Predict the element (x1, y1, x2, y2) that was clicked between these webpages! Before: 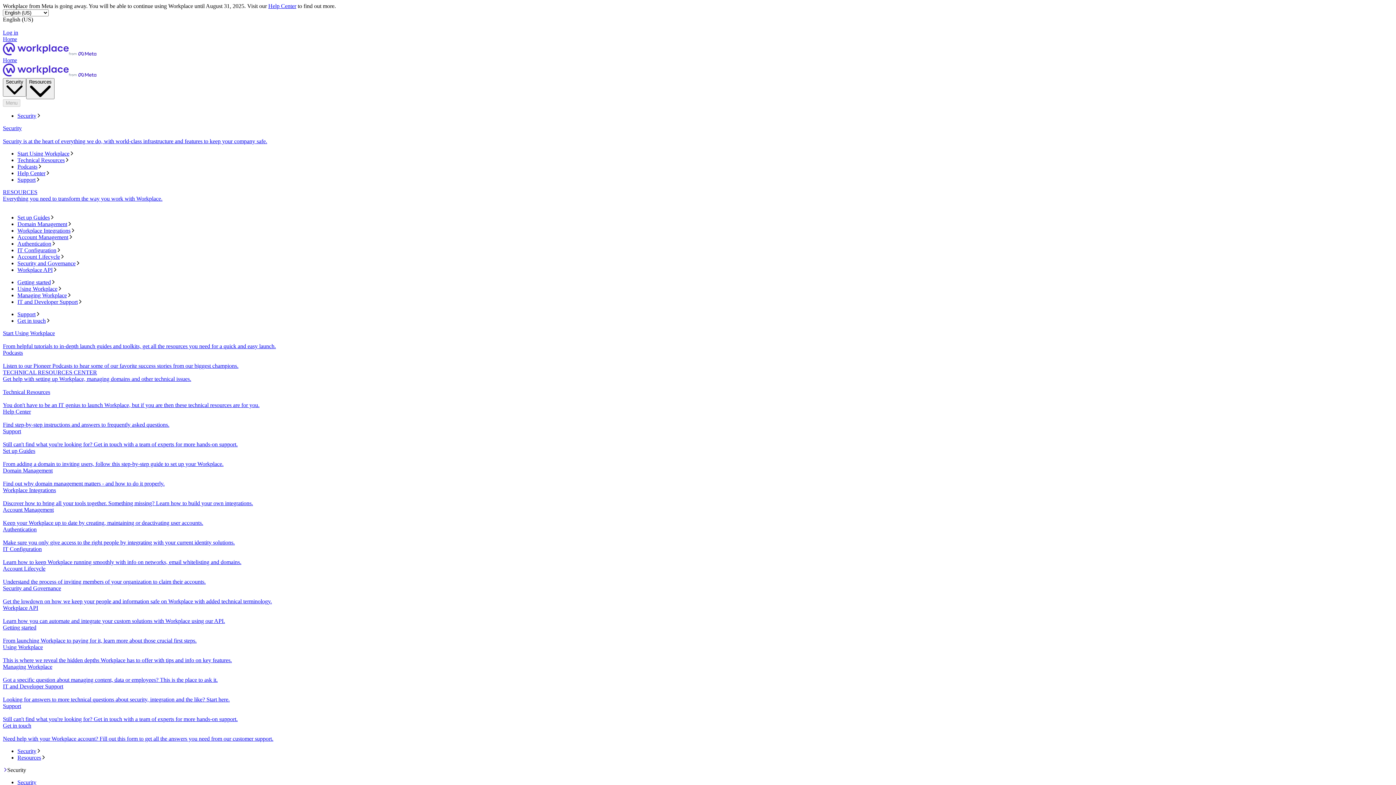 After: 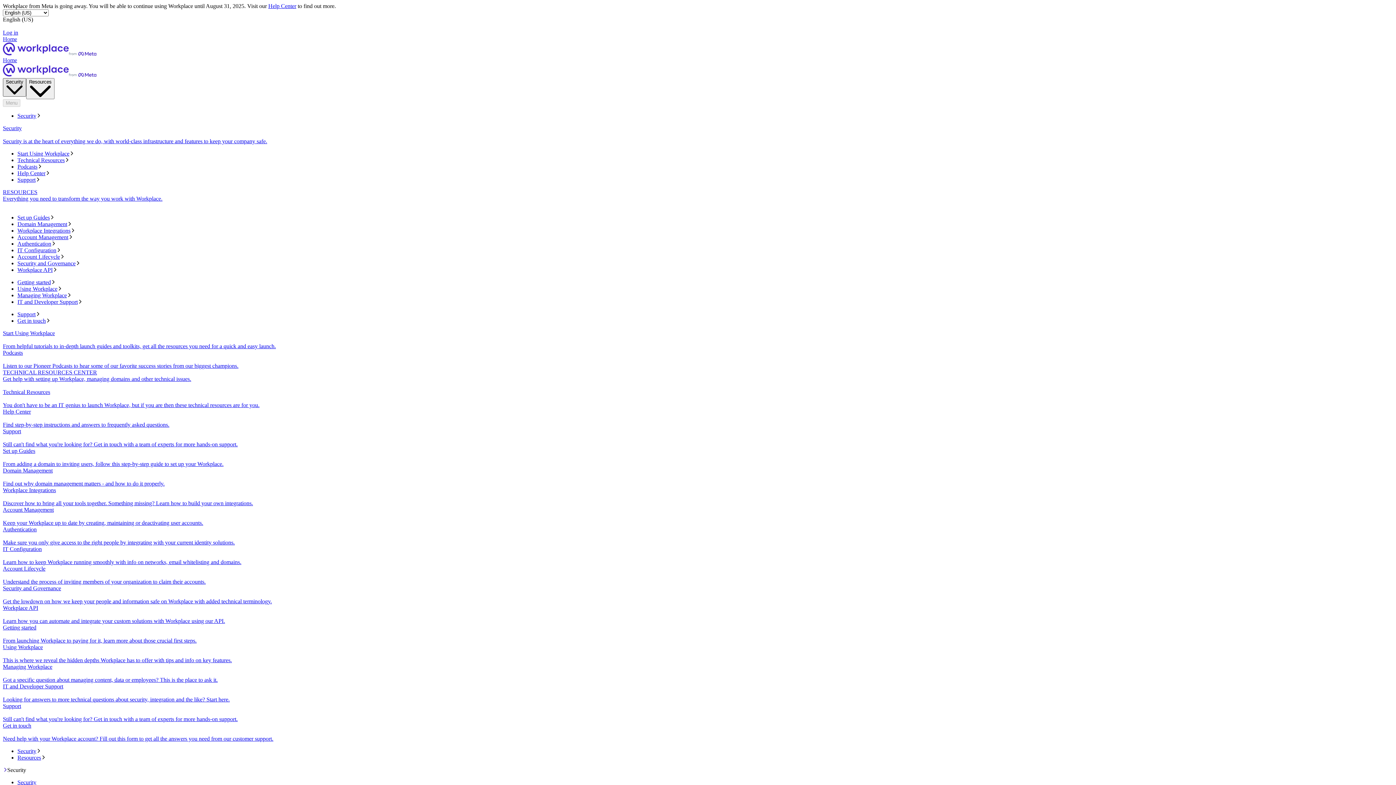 Action: bbox: (2, 78, 26, 96) label: Security